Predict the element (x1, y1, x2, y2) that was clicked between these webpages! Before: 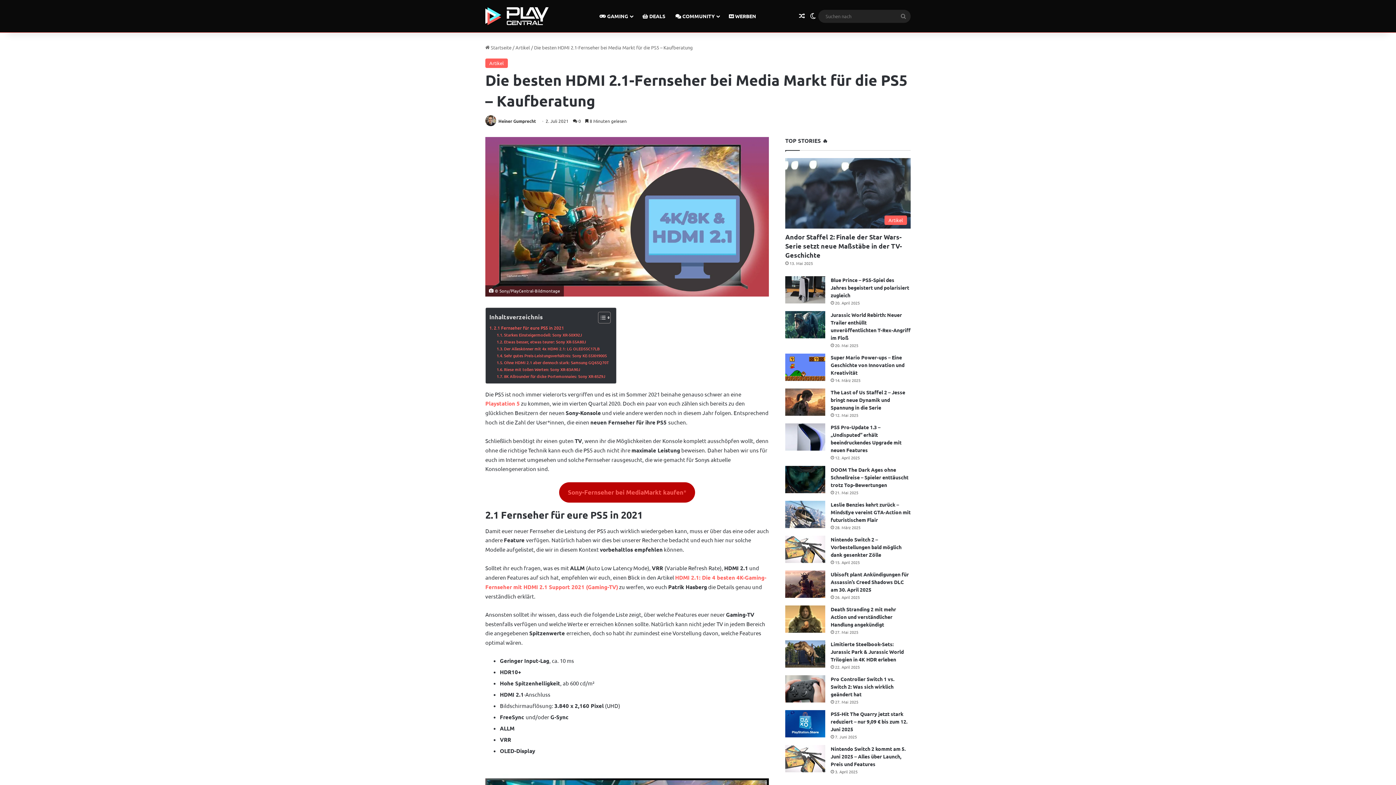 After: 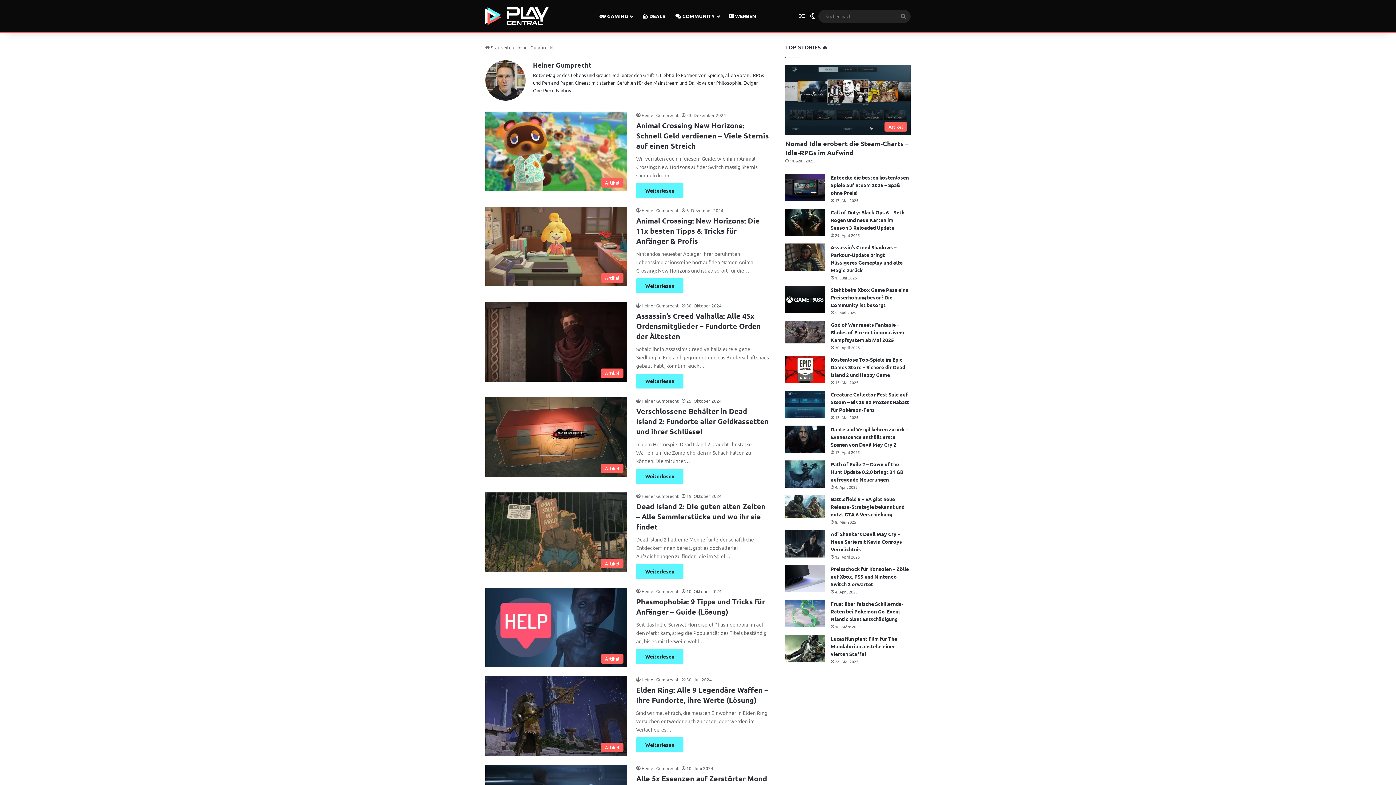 Action: bbox: (485, 118, 497, 124)